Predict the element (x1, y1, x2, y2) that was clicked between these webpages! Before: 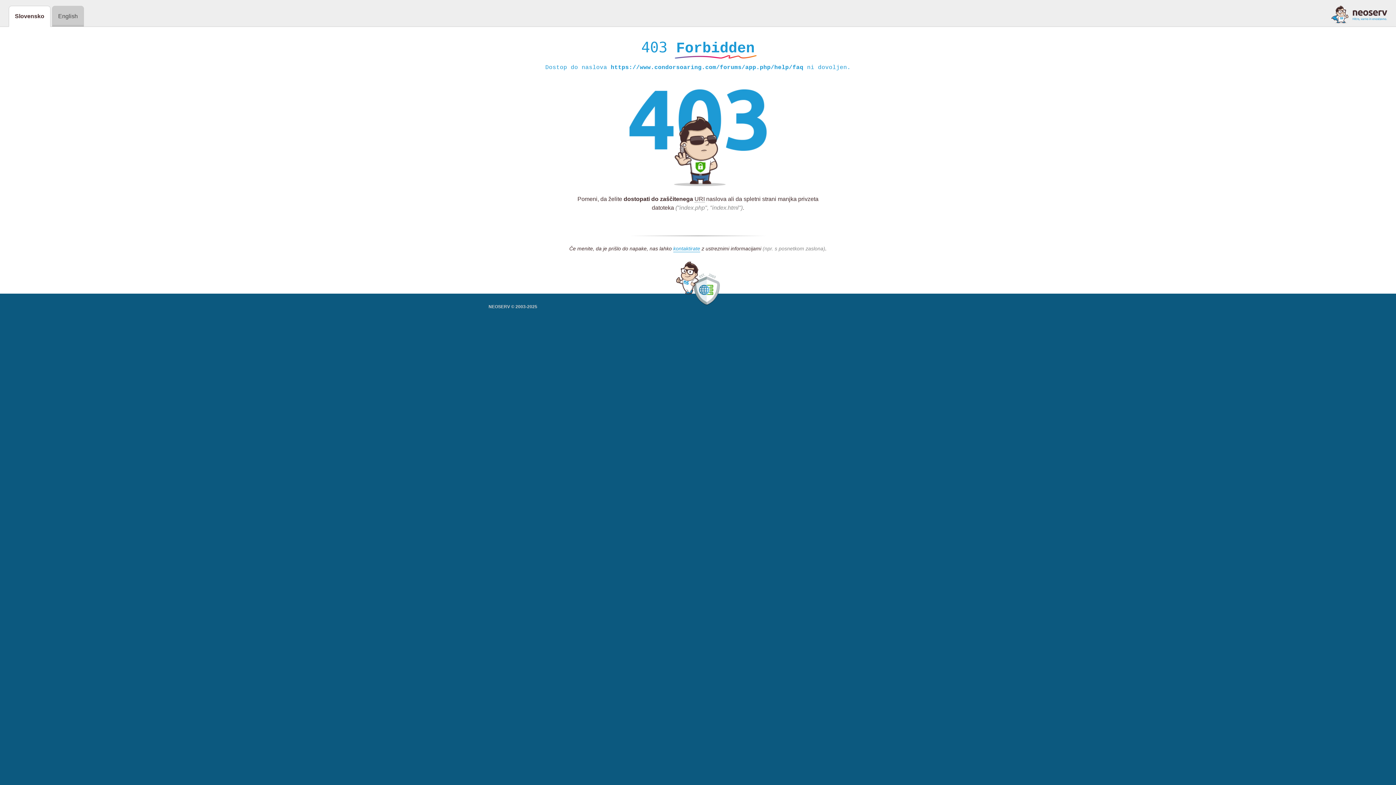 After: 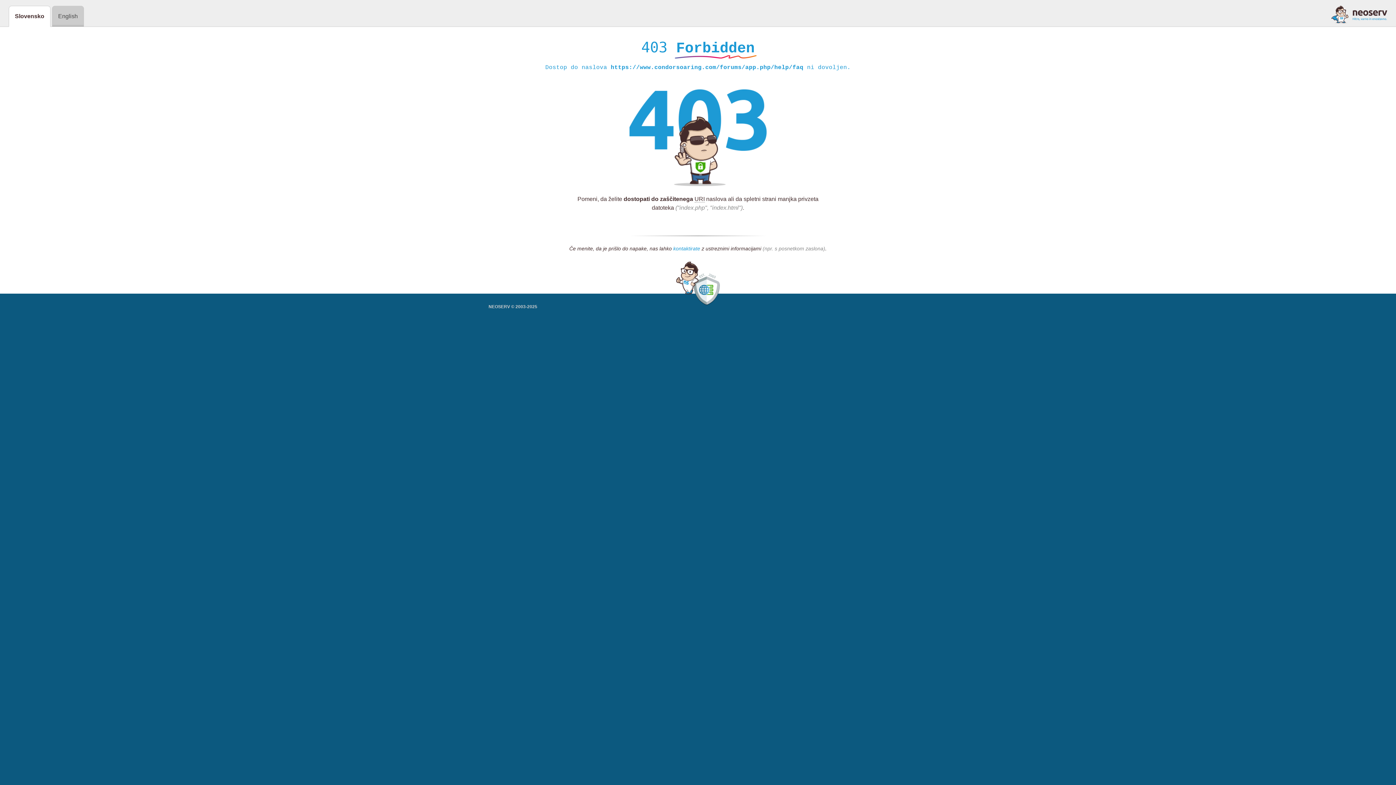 Action: label: kontaktirate bbox: (673, 245, 700, 252)